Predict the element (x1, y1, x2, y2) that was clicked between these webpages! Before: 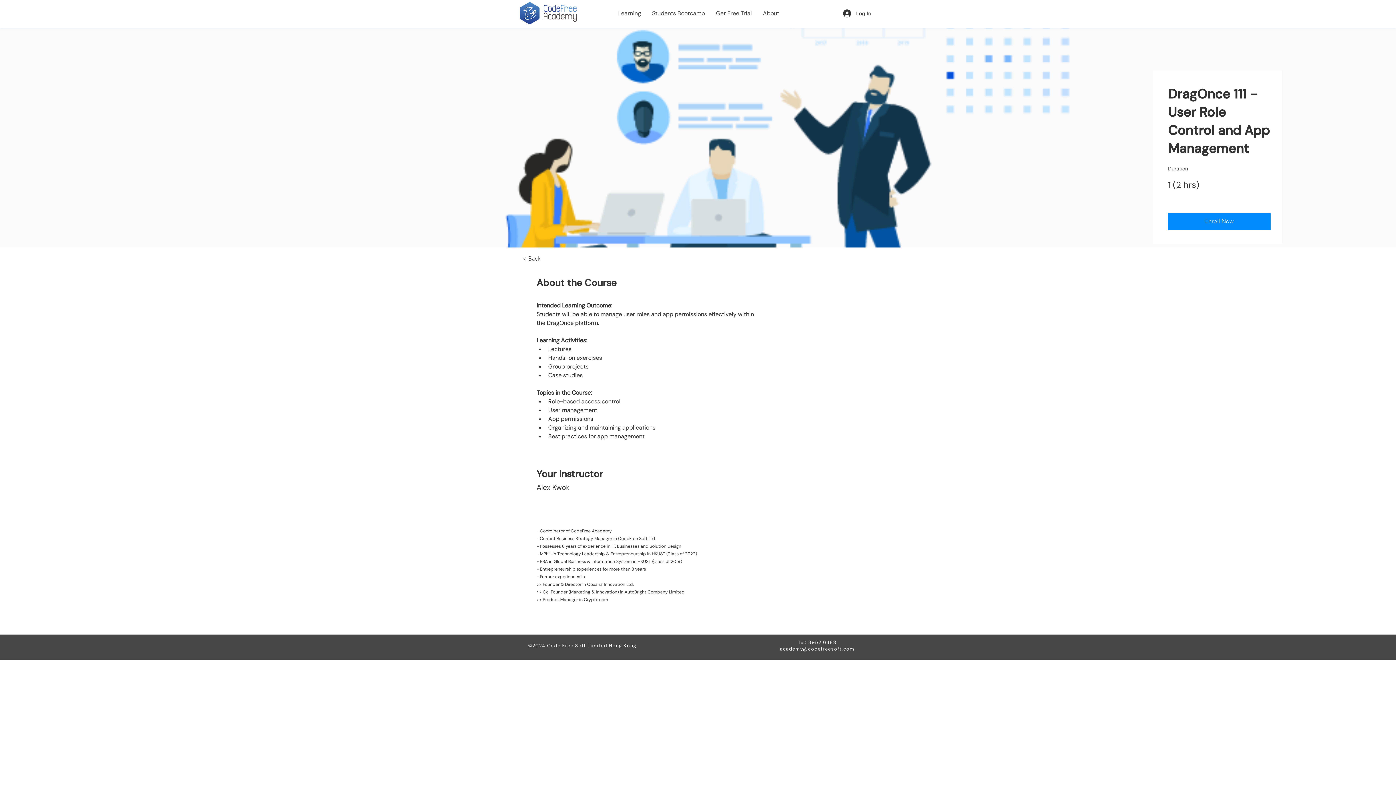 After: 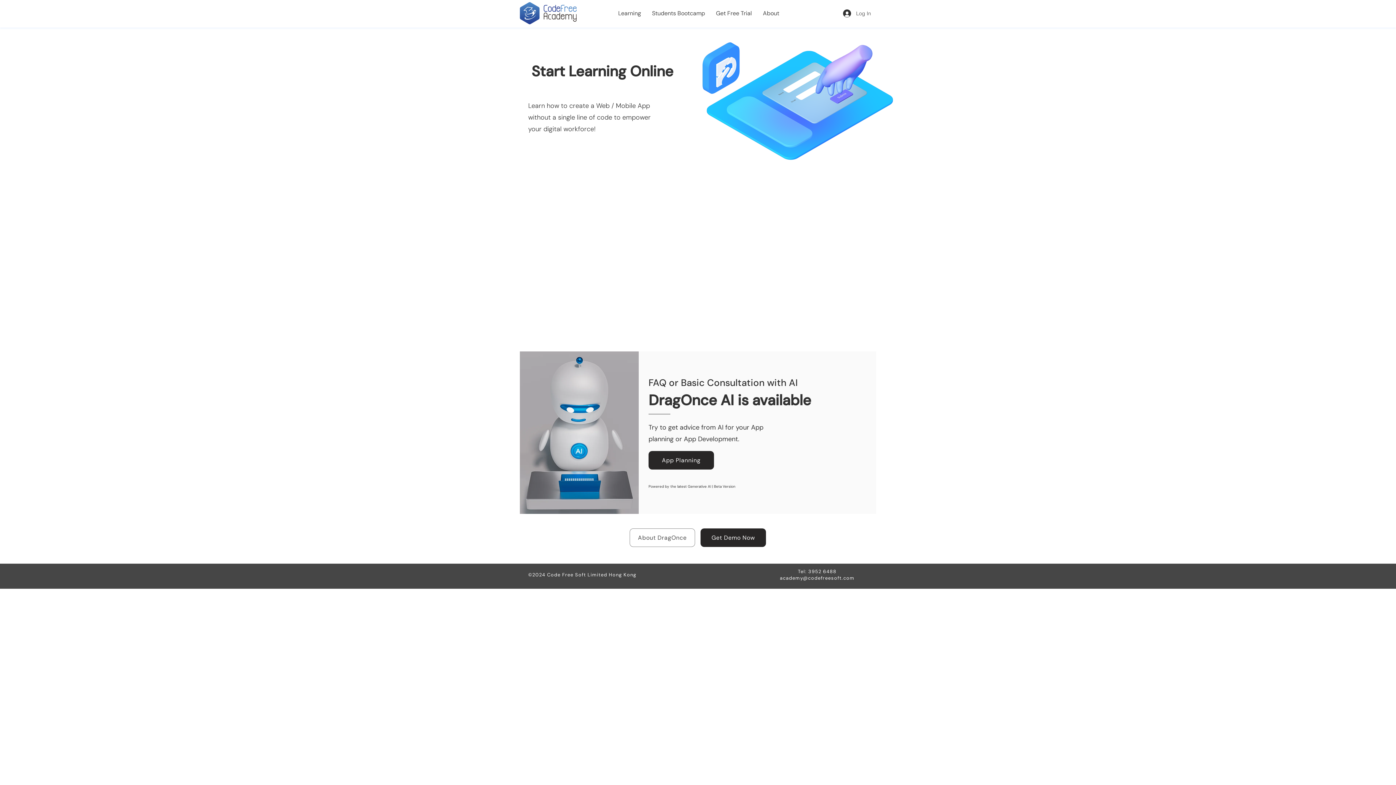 Action: bbox: (520, 2, 576, 24)